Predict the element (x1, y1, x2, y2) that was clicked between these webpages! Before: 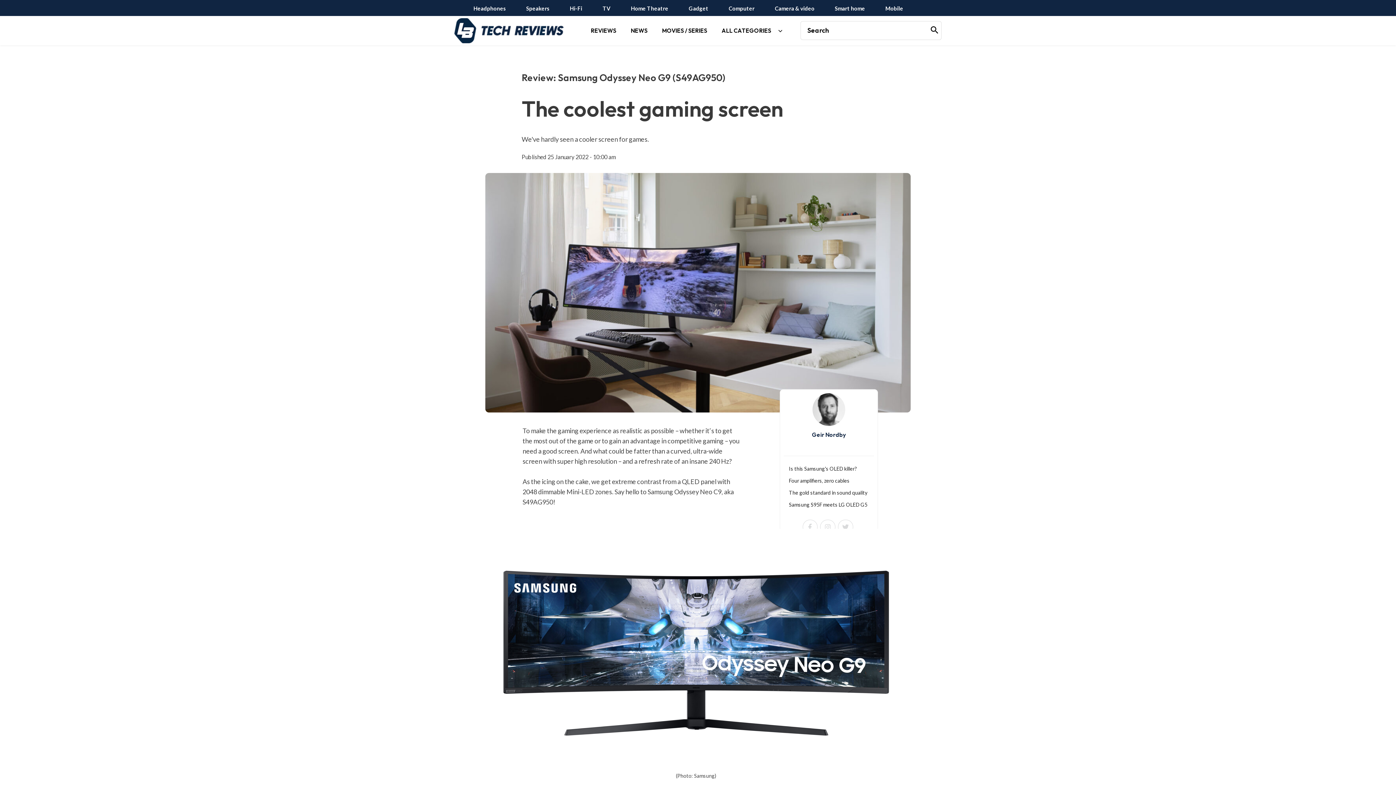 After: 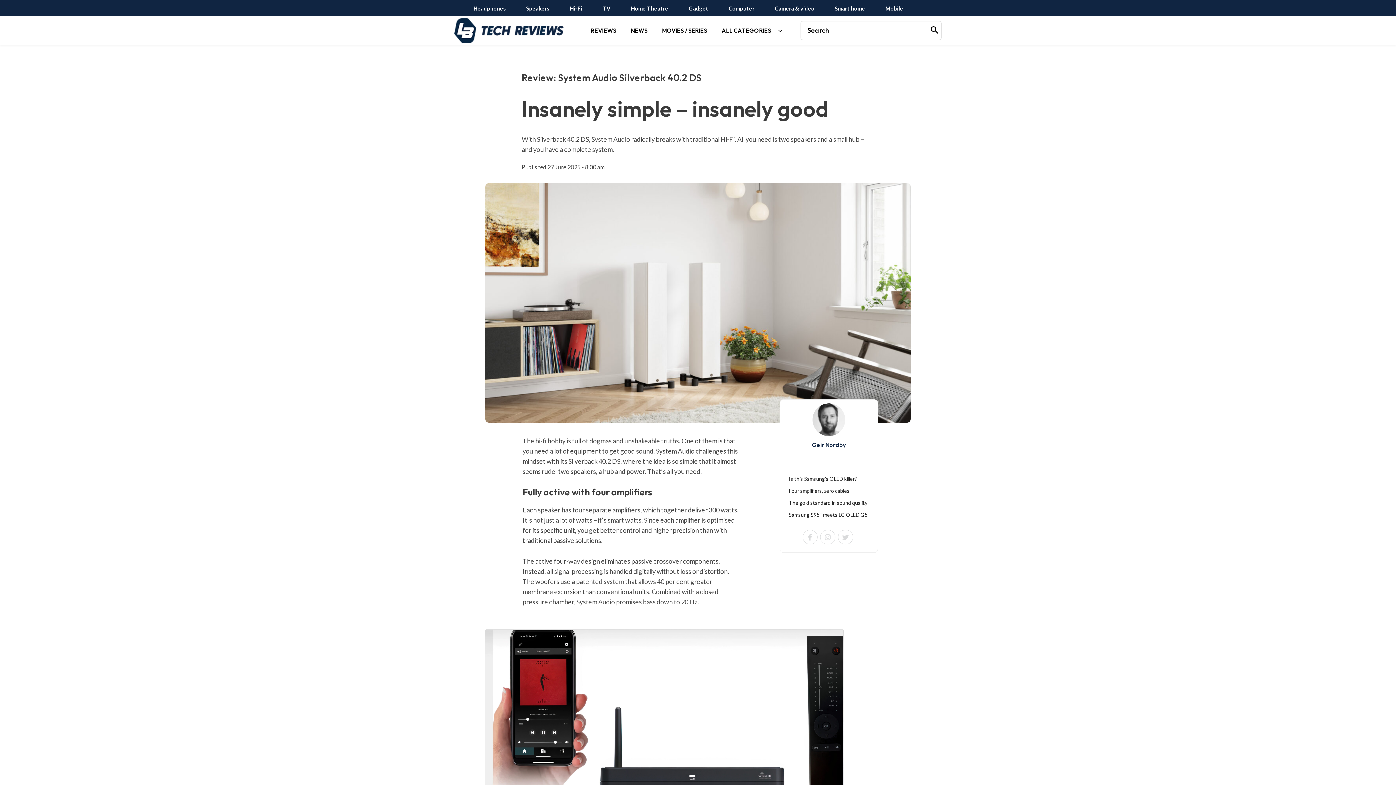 Action: bbox: (789, 477, 869, 484) label: Four amplifiers, zero cables